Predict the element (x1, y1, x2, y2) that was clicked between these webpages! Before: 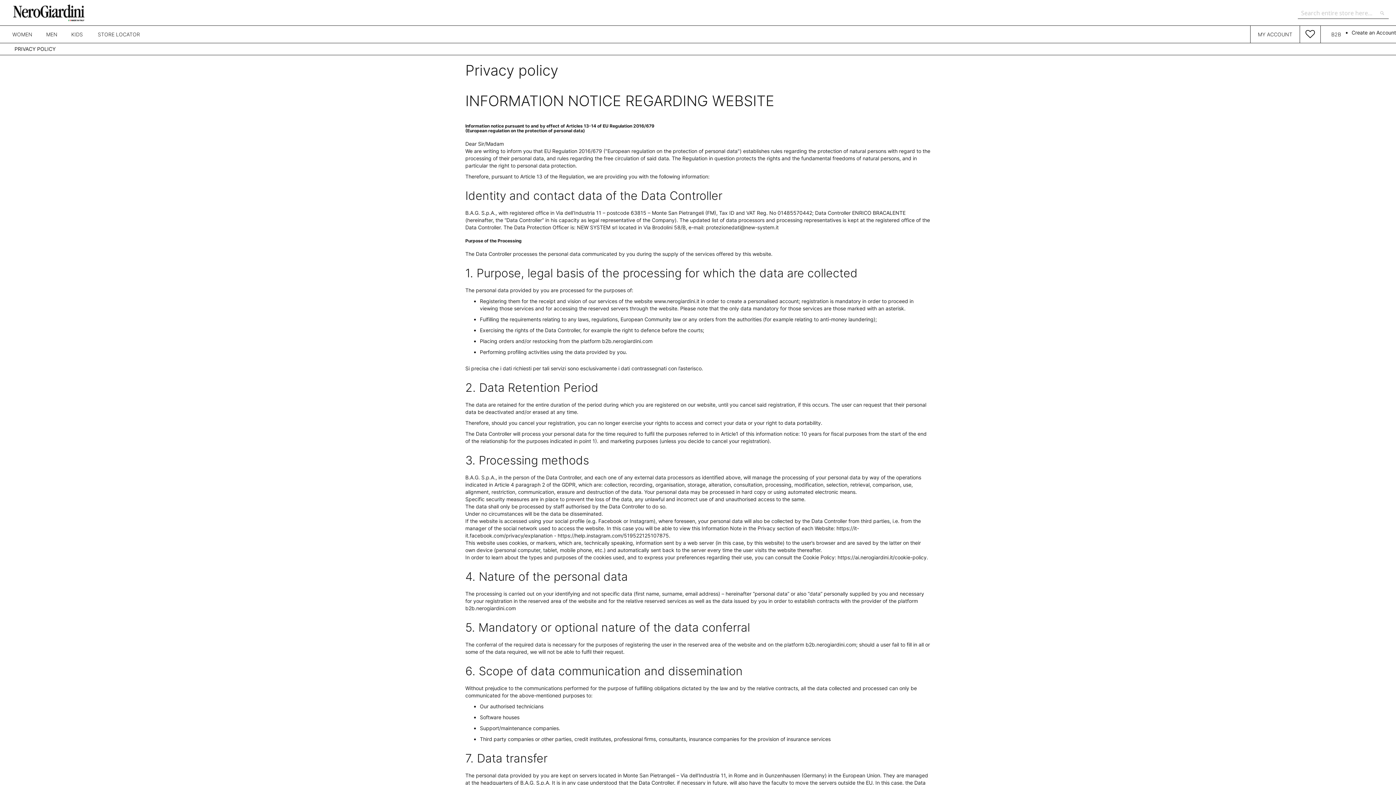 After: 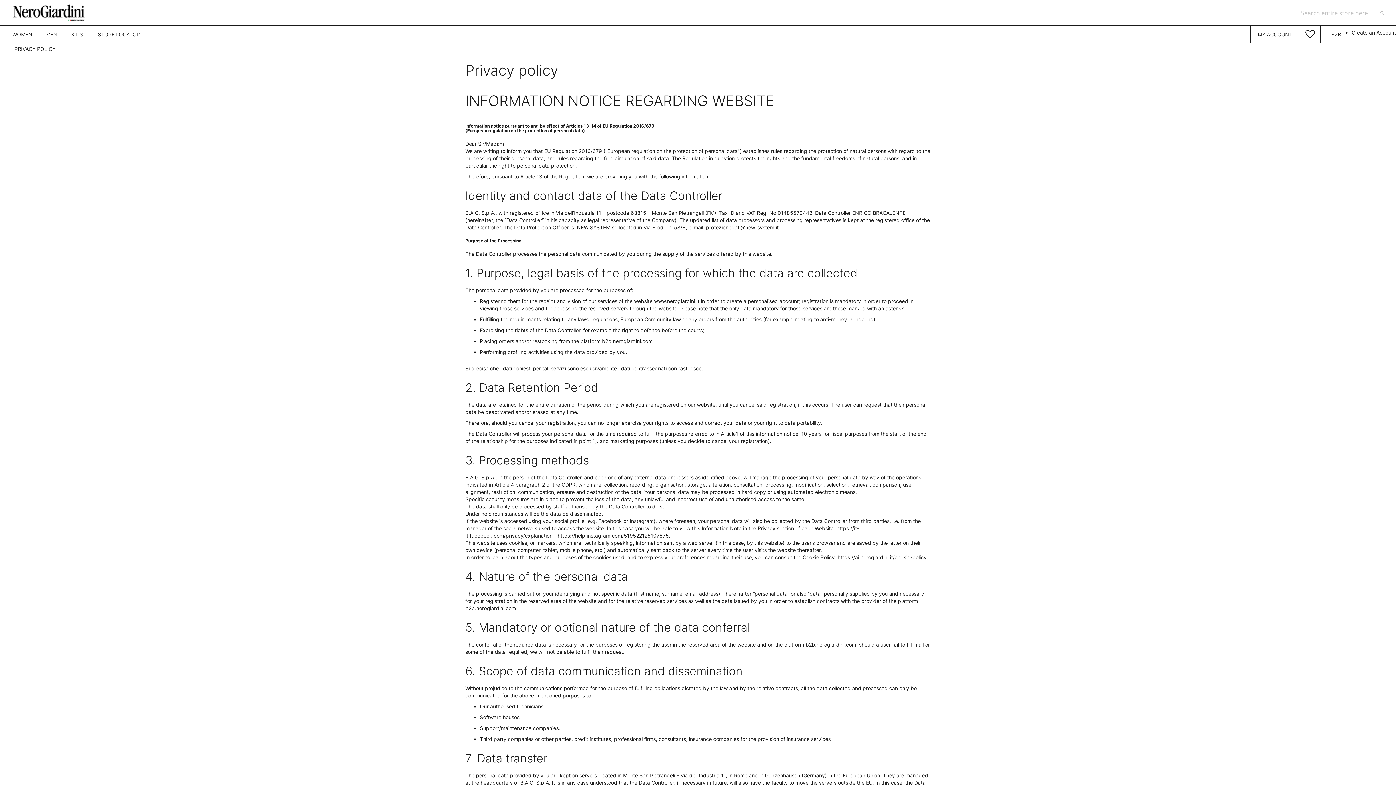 Action: label: https://help.instagram.com/519522125107875 bbox: (557, 532, 669, 538)